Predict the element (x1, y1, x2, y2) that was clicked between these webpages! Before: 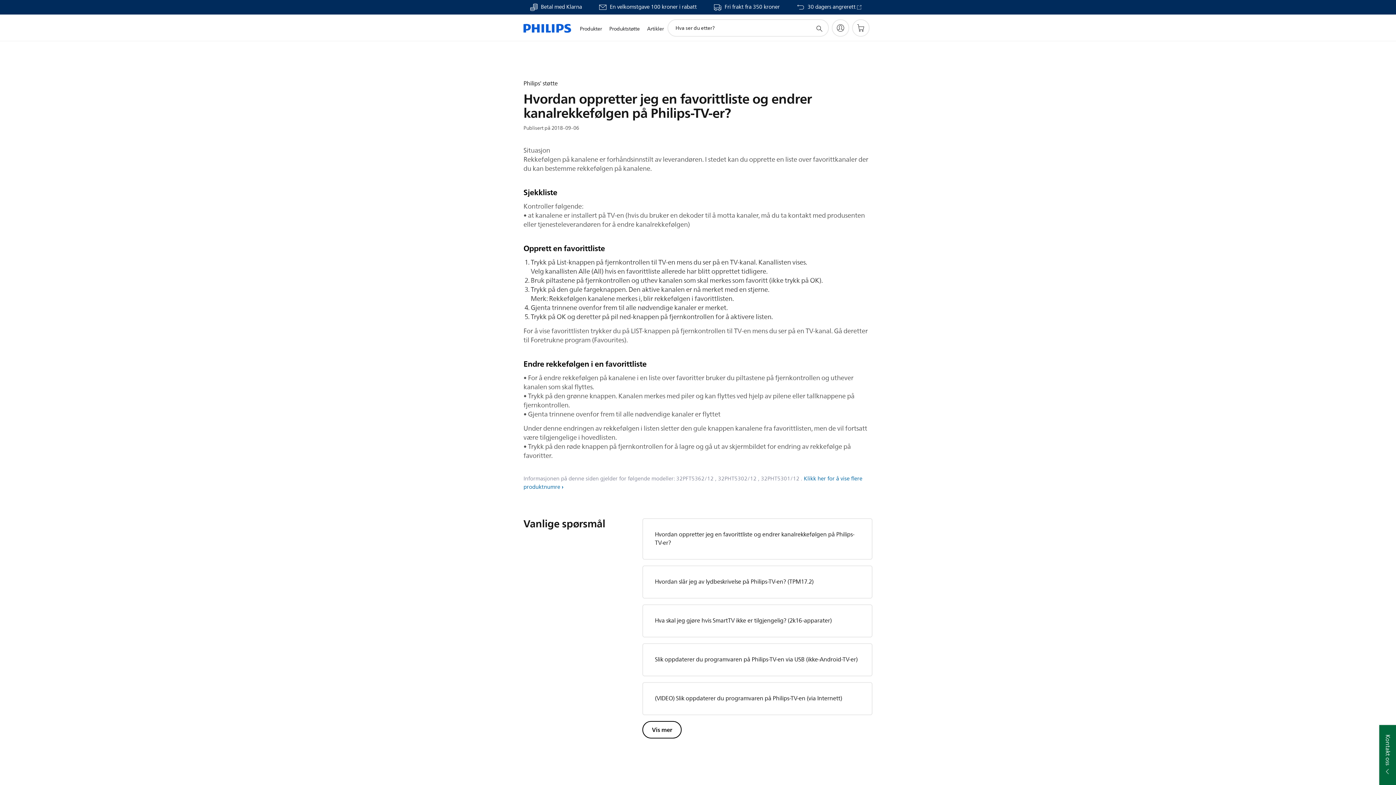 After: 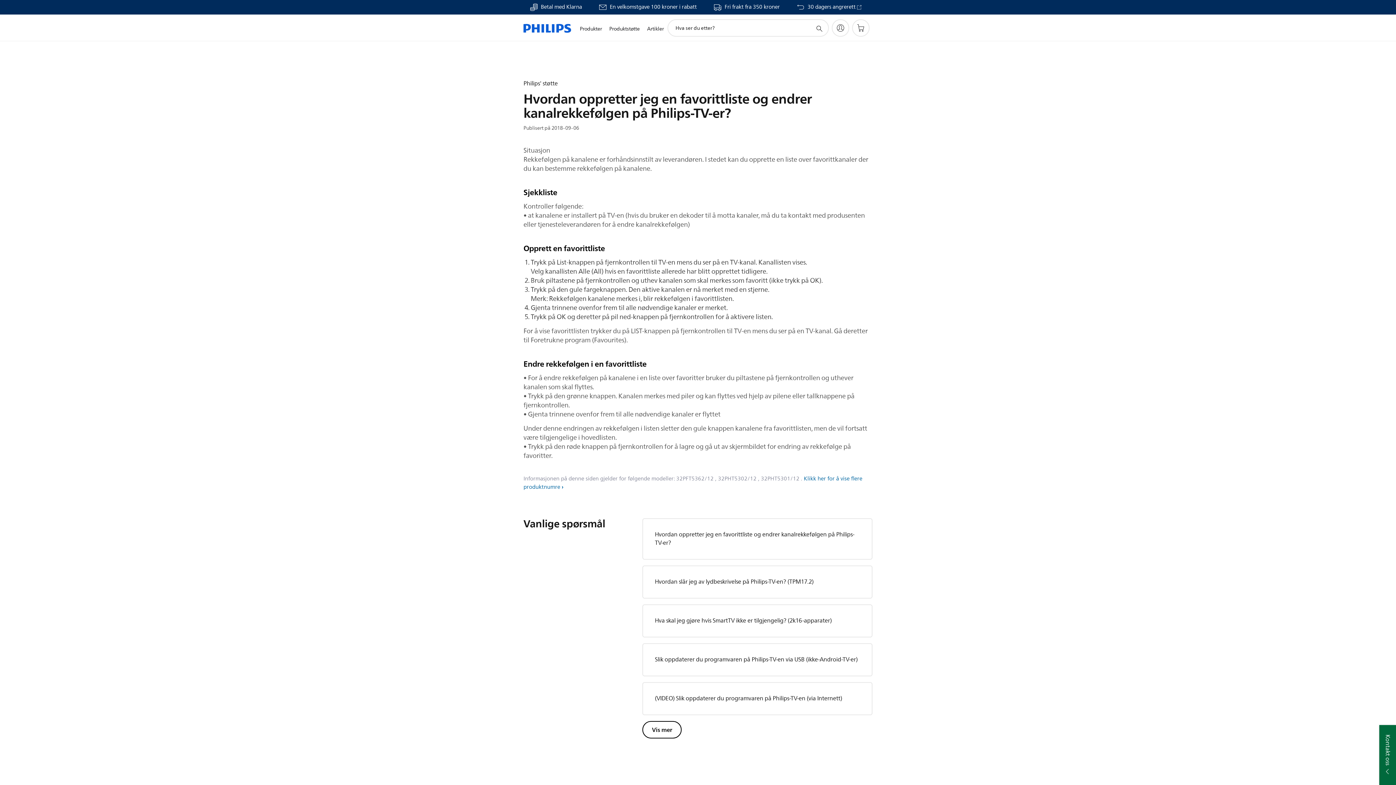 Action: label: Hvordan oppretter jeg en favorittliste og endrer kanalrekkefølgen på Philips-TV-er? bbox: (655, 530, 854, 548)